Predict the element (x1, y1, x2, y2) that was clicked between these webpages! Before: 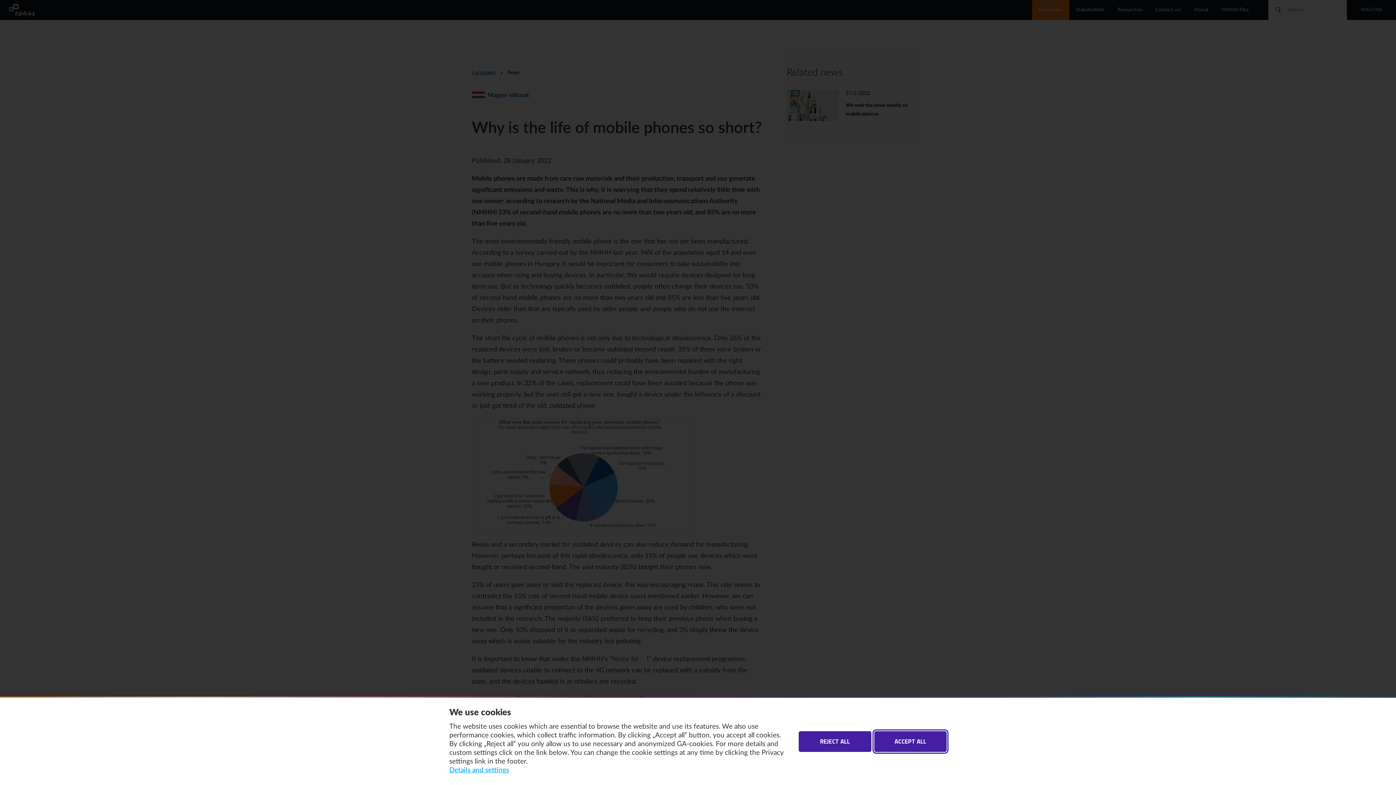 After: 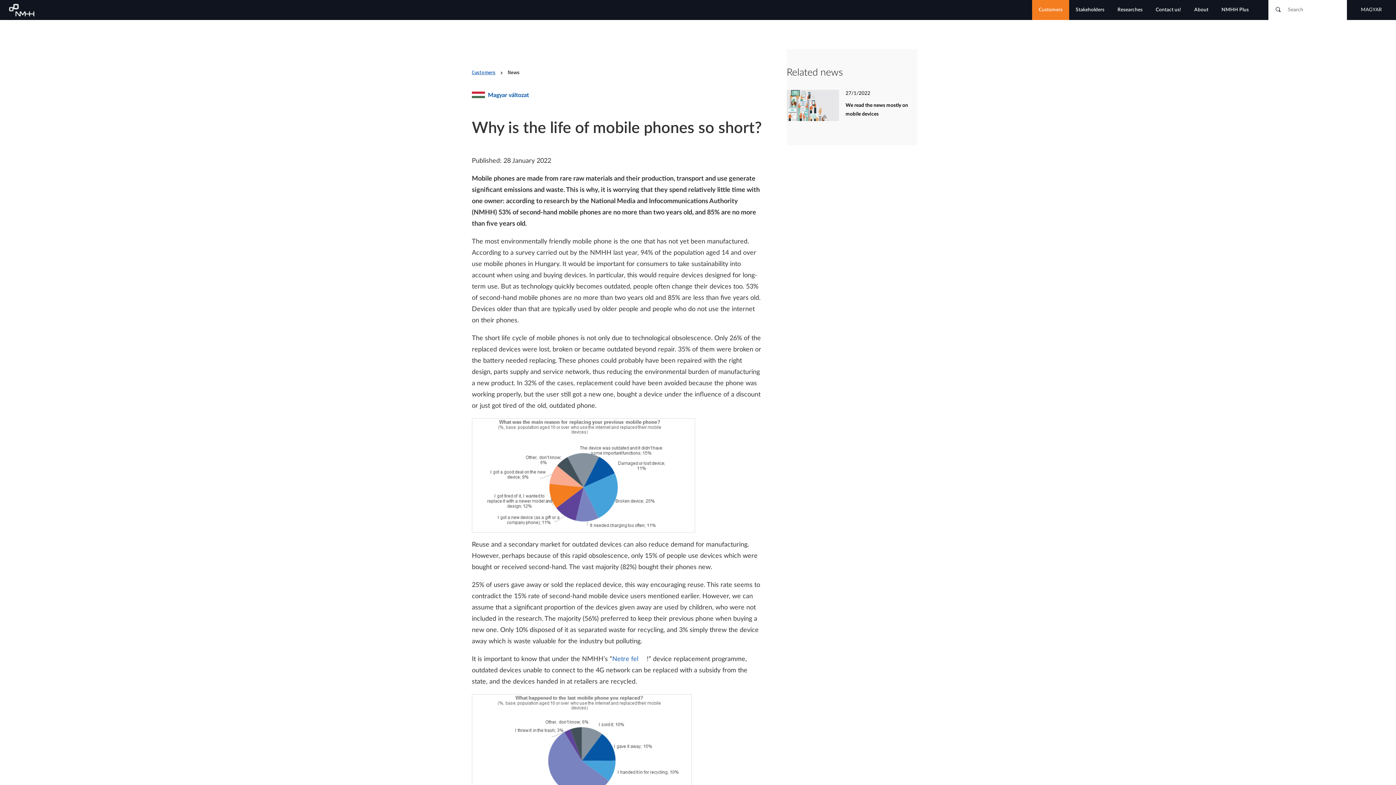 Action: bbox: (798, 731, 871, 752) label: REJECT ALL